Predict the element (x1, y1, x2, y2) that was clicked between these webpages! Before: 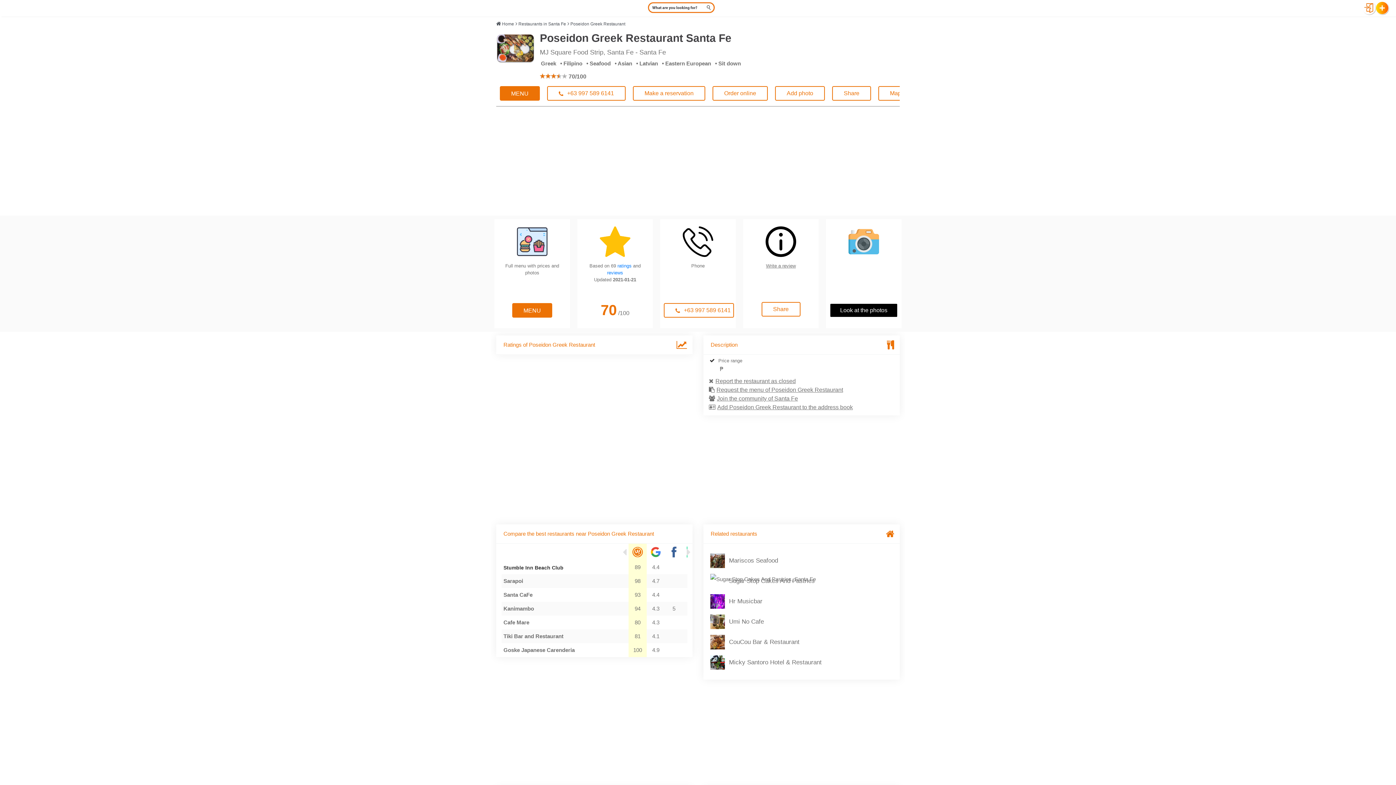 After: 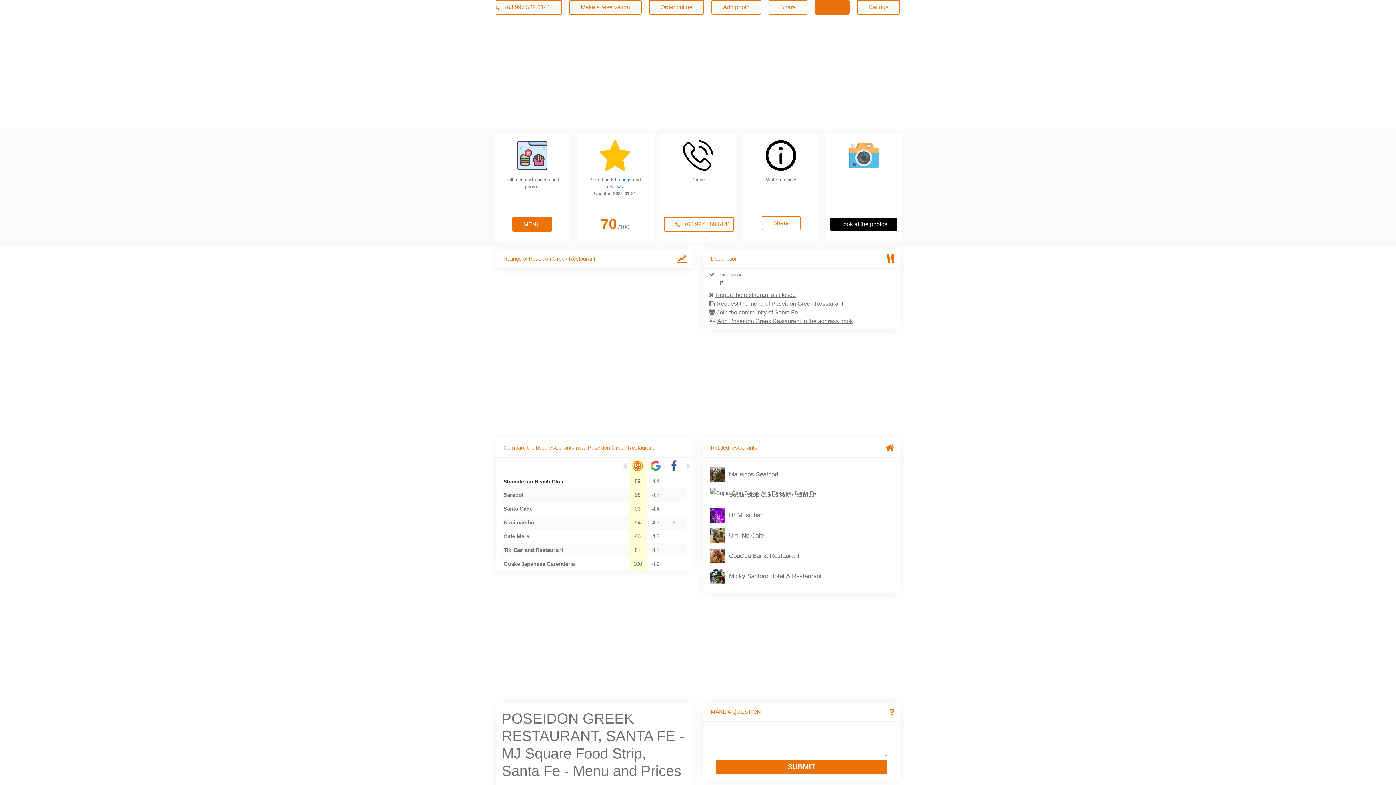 Action: bbox: (878, 86, 913, 100) label: Map